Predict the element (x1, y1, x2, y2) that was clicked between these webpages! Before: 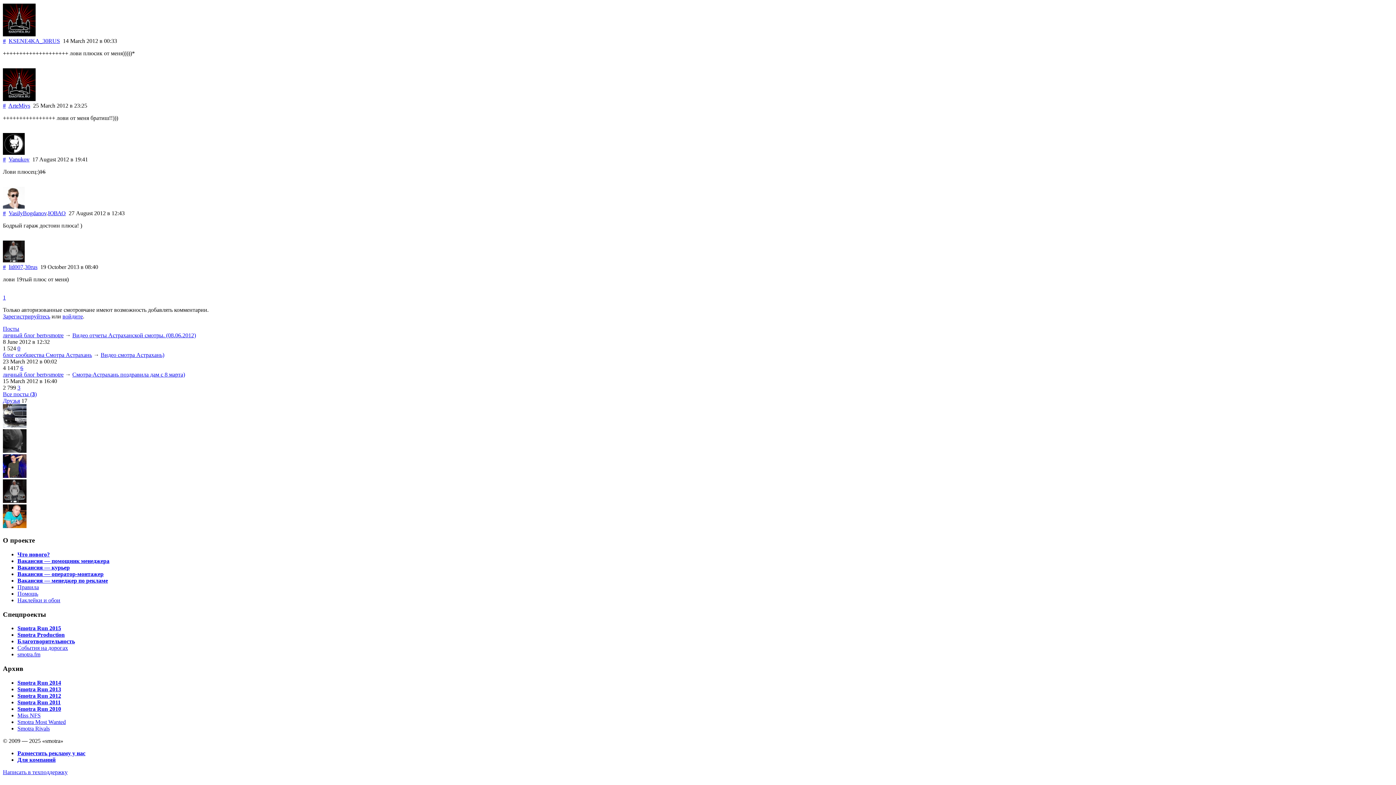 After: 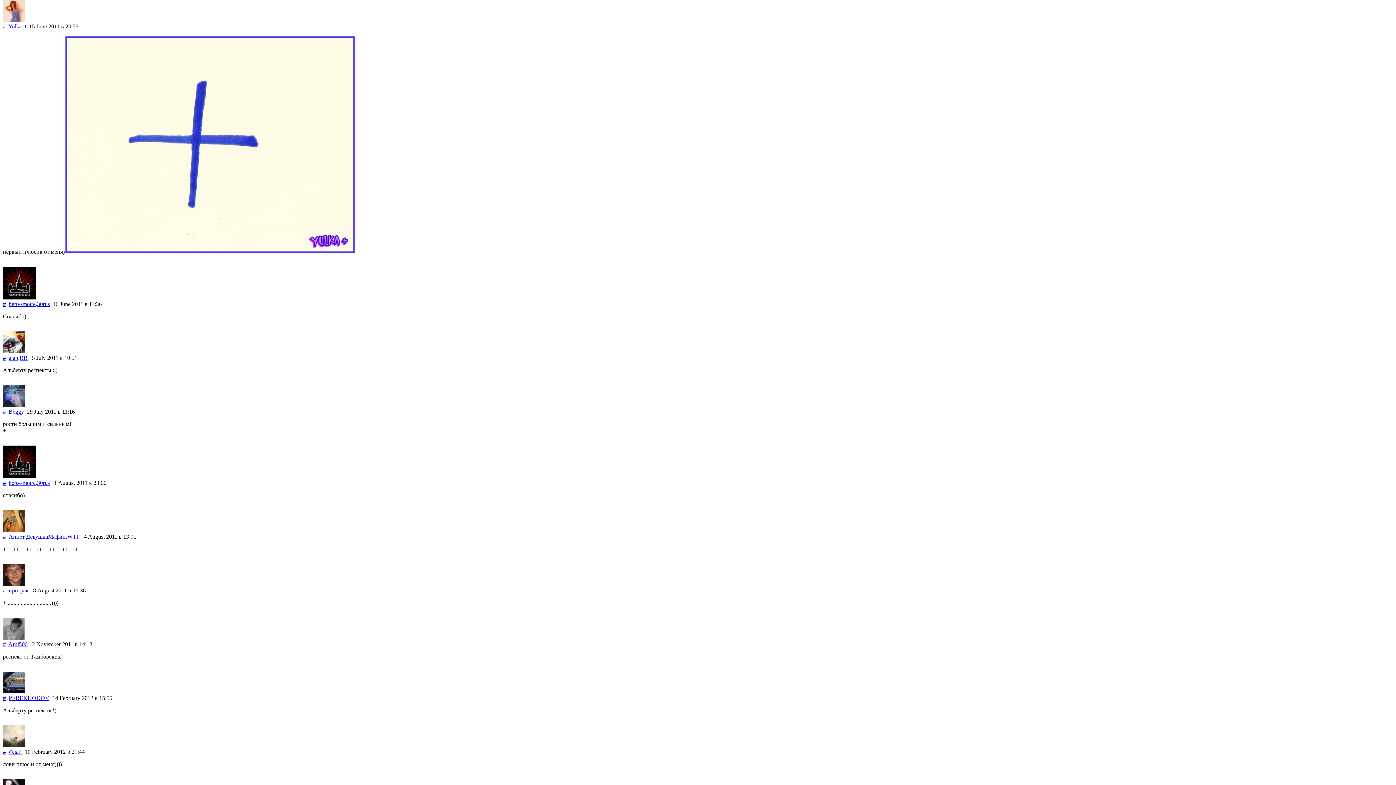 Action: bbox: (2, 294, 5, 300) label: 1